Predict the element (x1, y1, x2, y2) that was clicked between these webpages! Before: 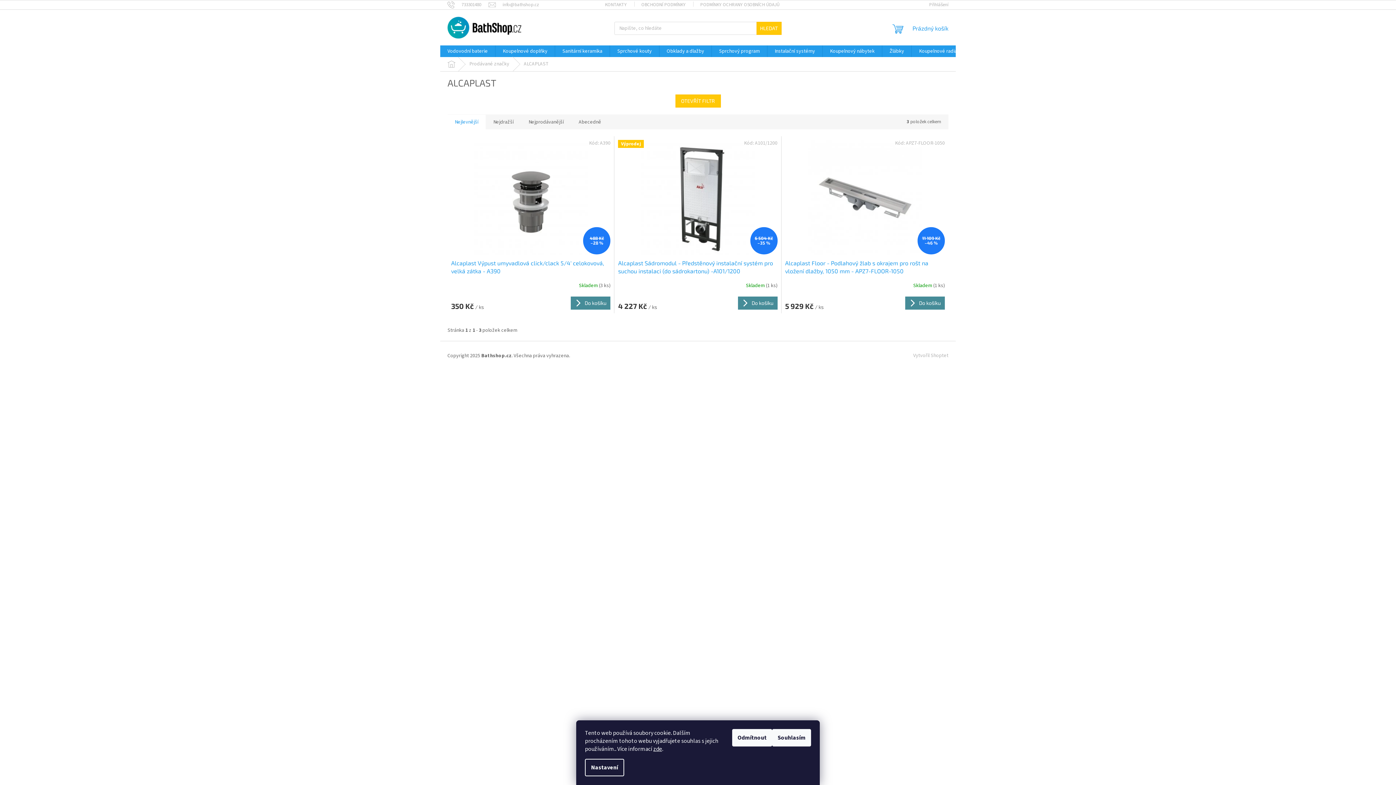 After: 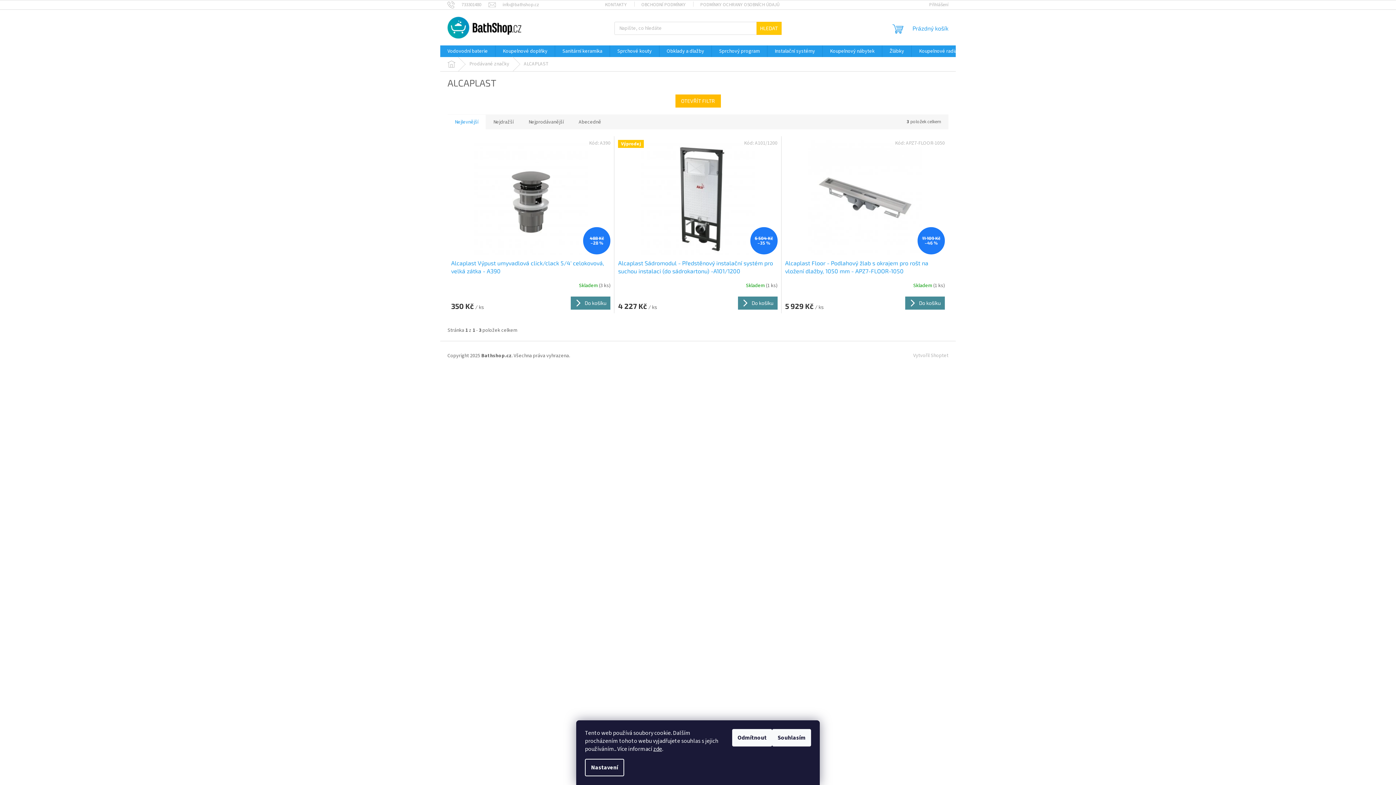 Action: bbox: (675, 94, 720, 107) label: OTEVŘÍT FILTR